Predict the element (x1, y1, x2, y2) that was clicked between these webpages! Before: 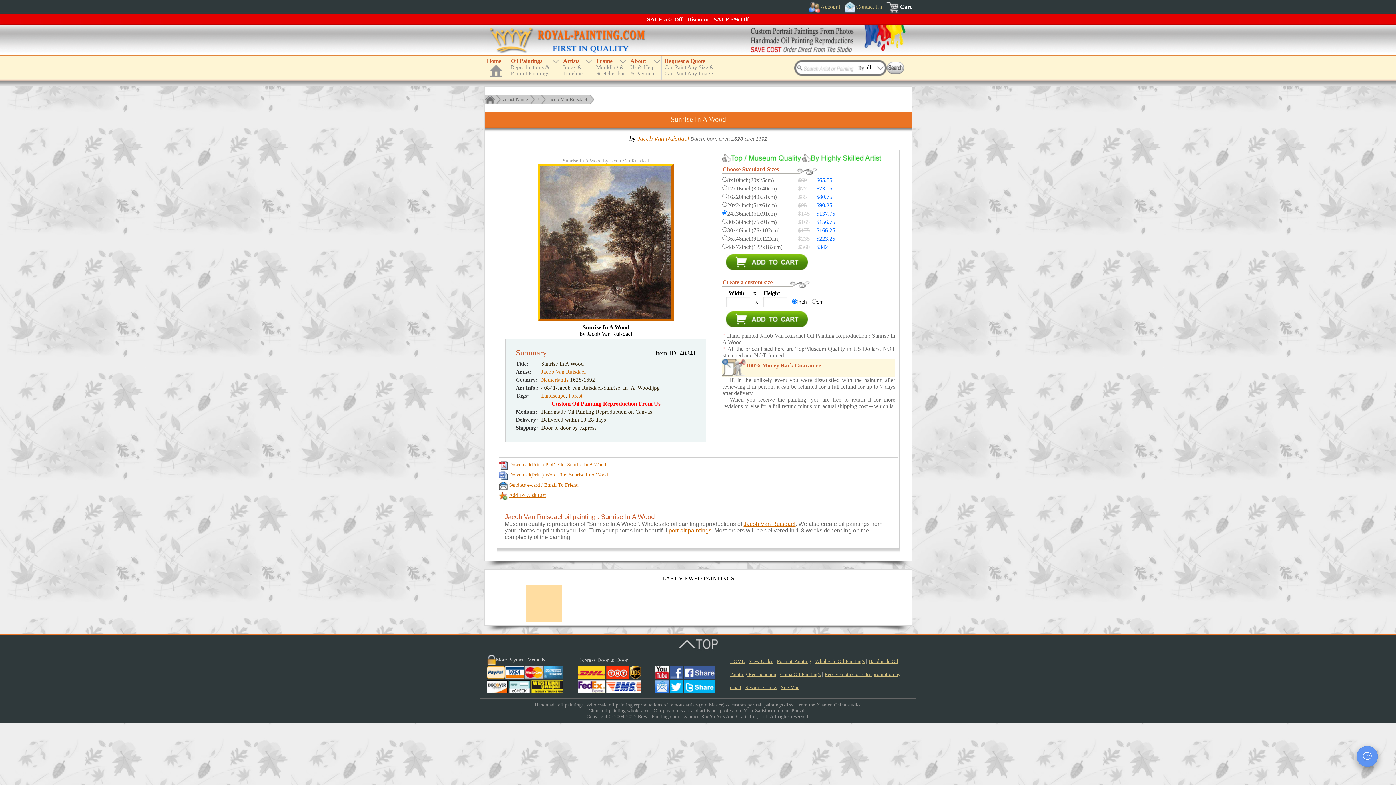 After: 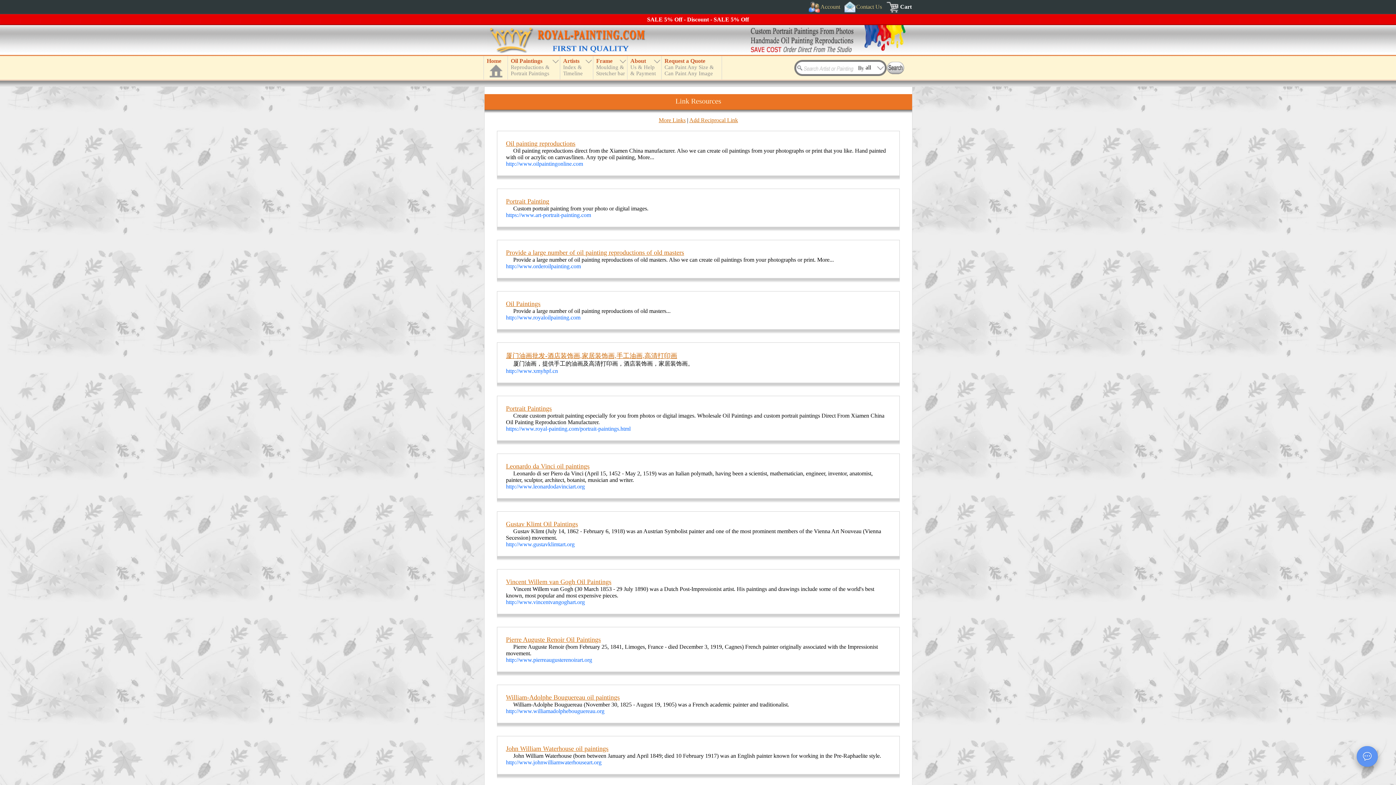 Action: label: Resource Links bbox: (745, 685, 777, 690)